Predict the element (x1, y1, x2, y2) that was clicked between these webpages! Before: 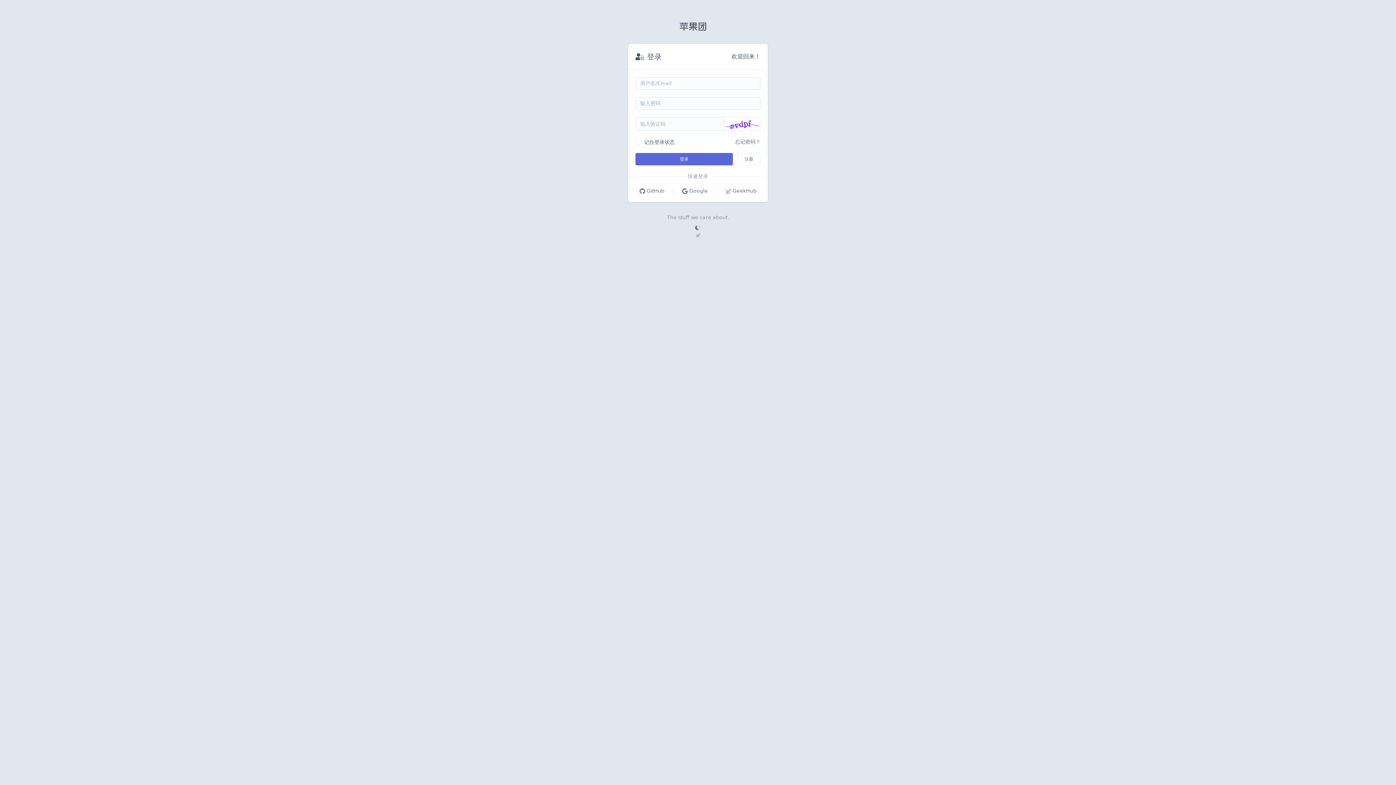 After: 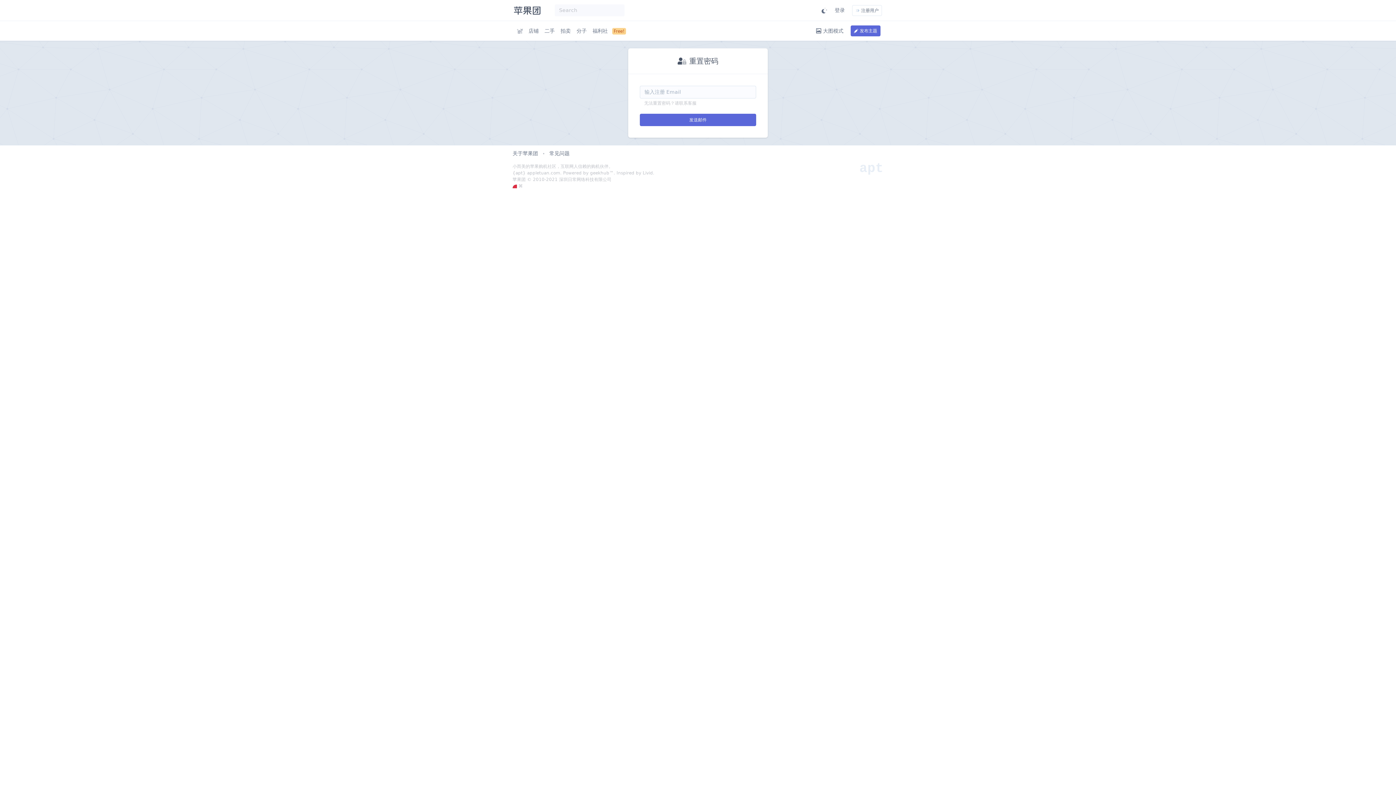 Action: bbox: (735, 164, 760, 171) label: 忘记密码？